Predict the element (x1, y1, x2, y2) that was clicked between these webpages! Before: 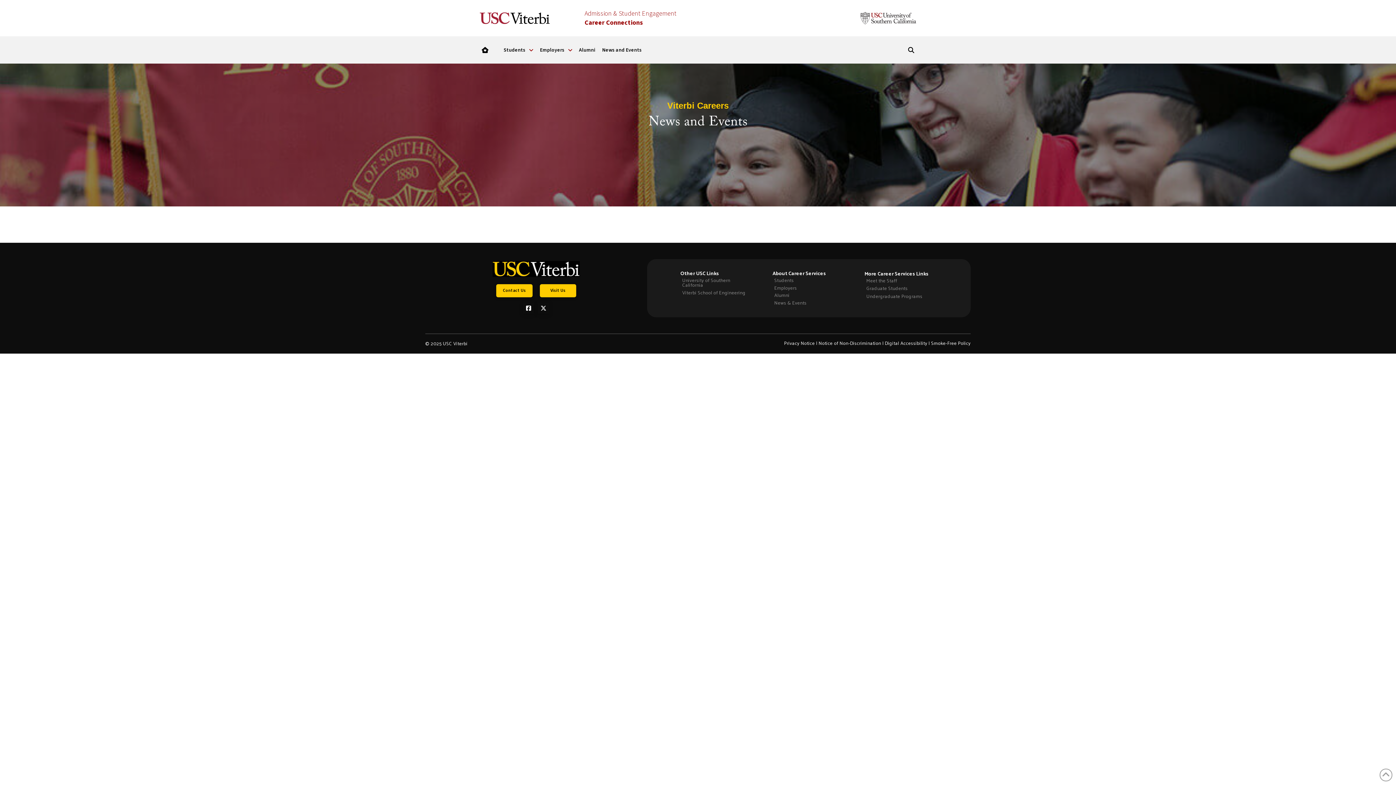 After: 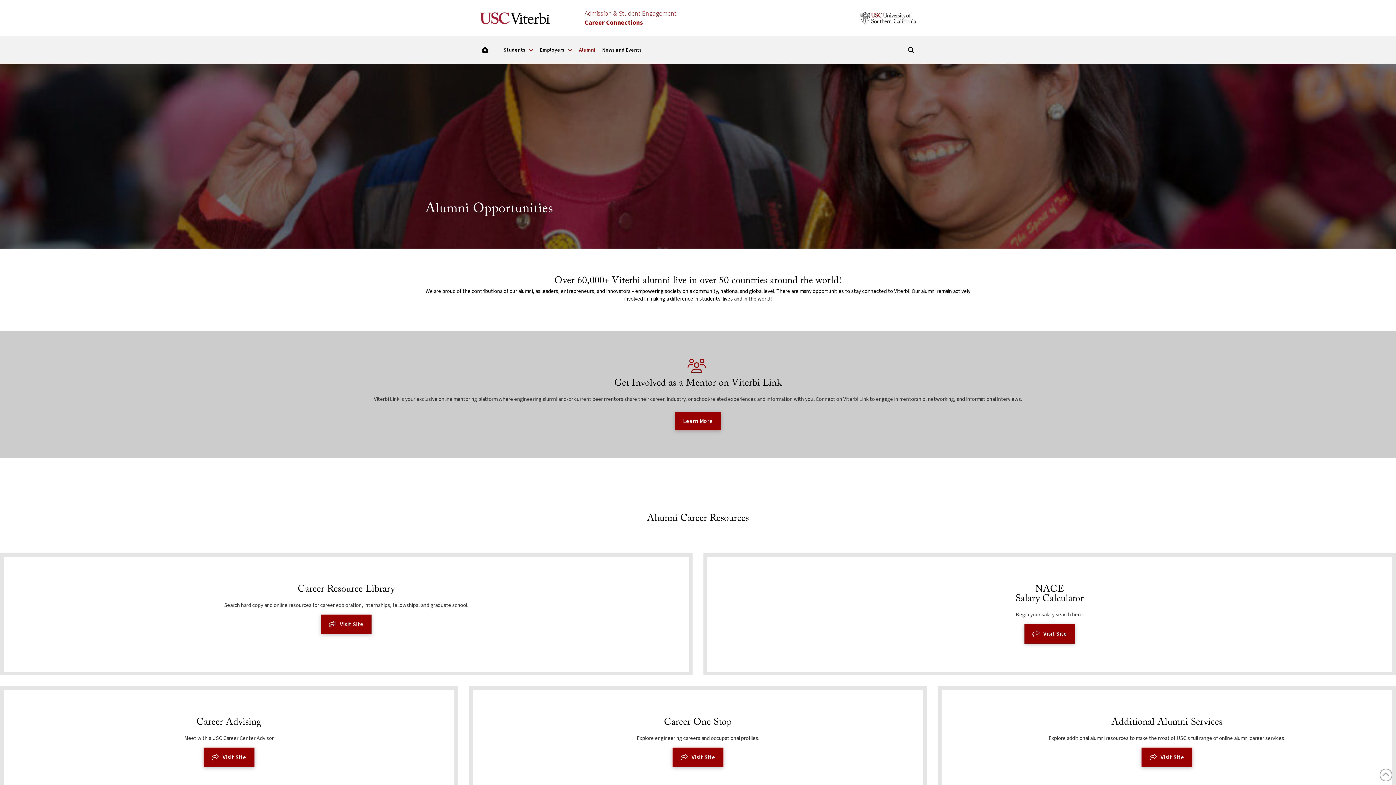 Action: bbox: (575, 44, 599, 55) label: Alumni